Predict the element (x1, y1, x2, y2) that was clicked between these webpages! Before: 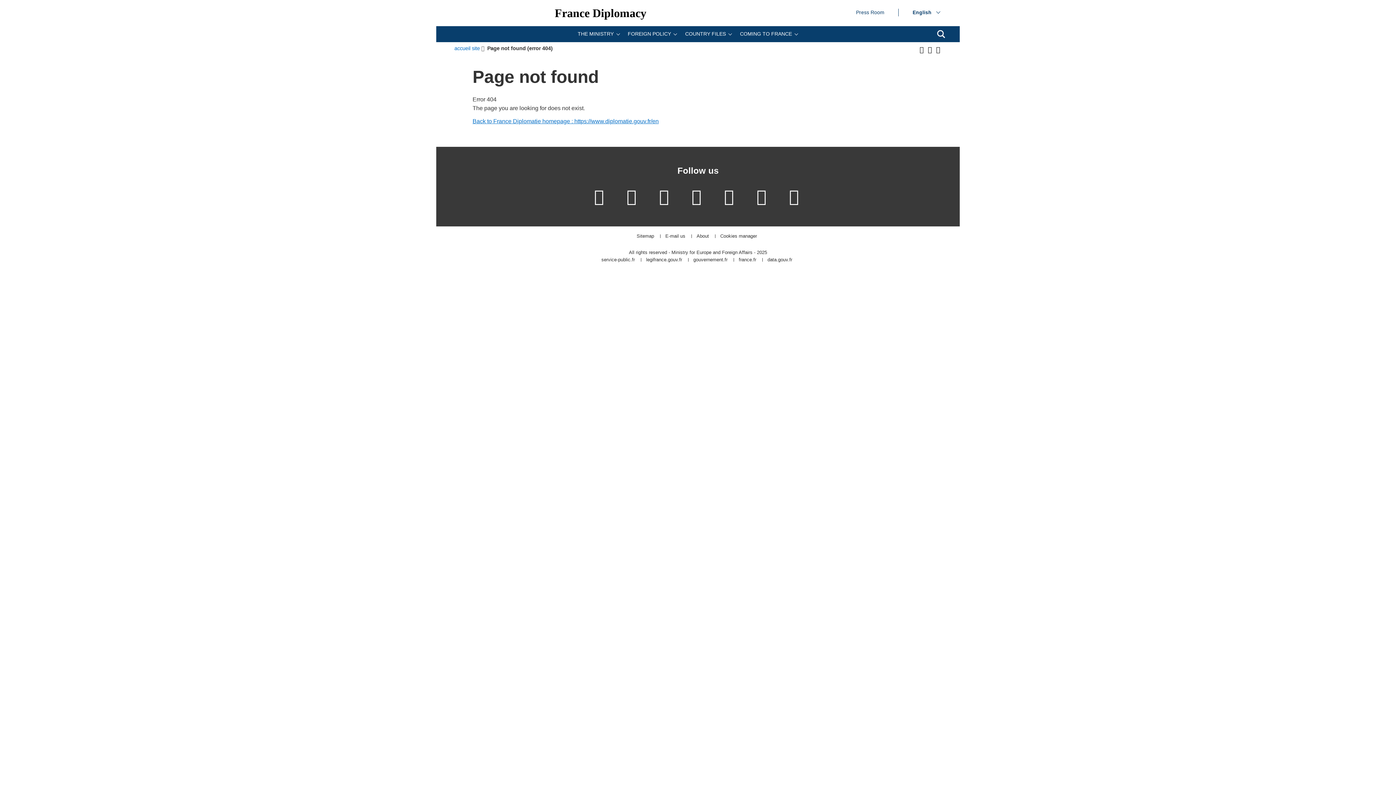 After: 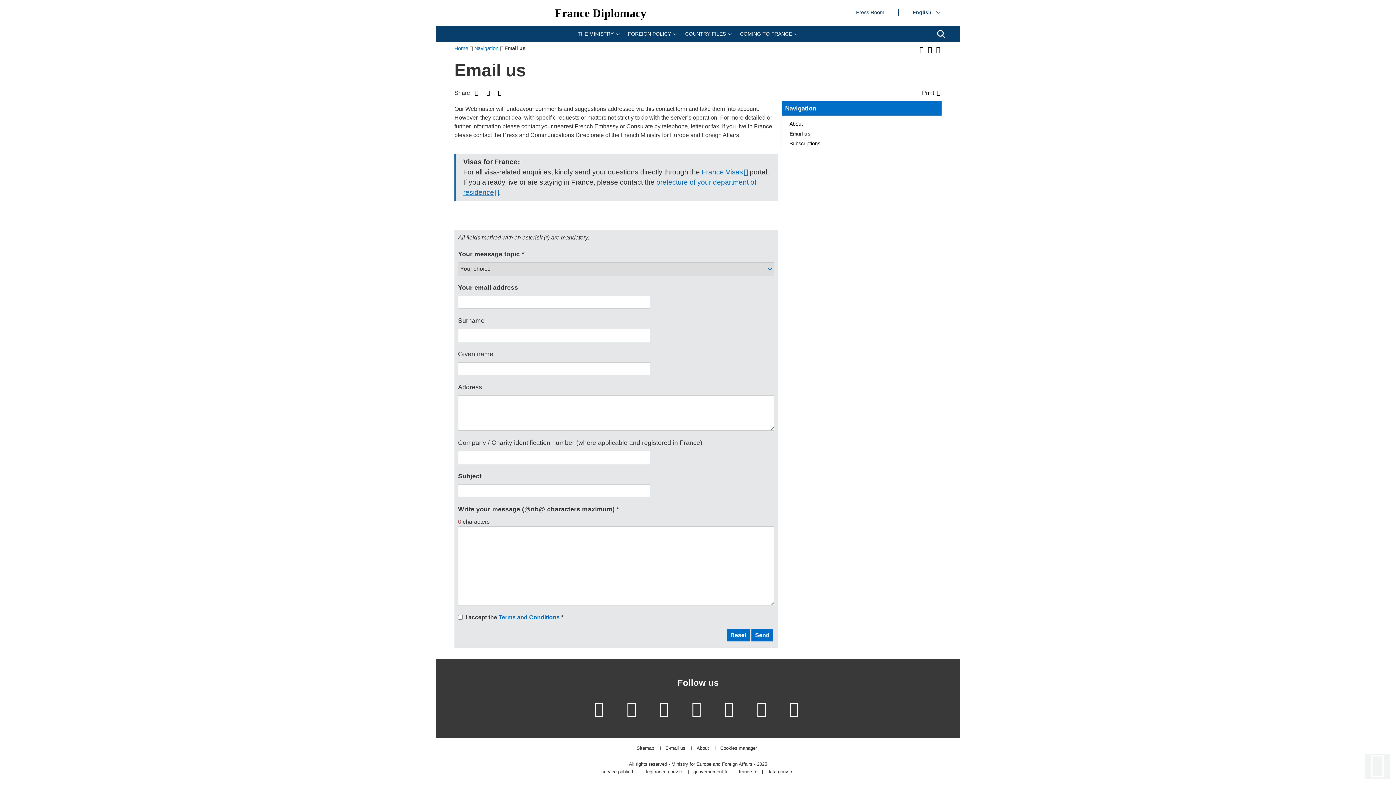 Action: bbox: (665, 234, 685, 238) label: E-mail us
E-mail us